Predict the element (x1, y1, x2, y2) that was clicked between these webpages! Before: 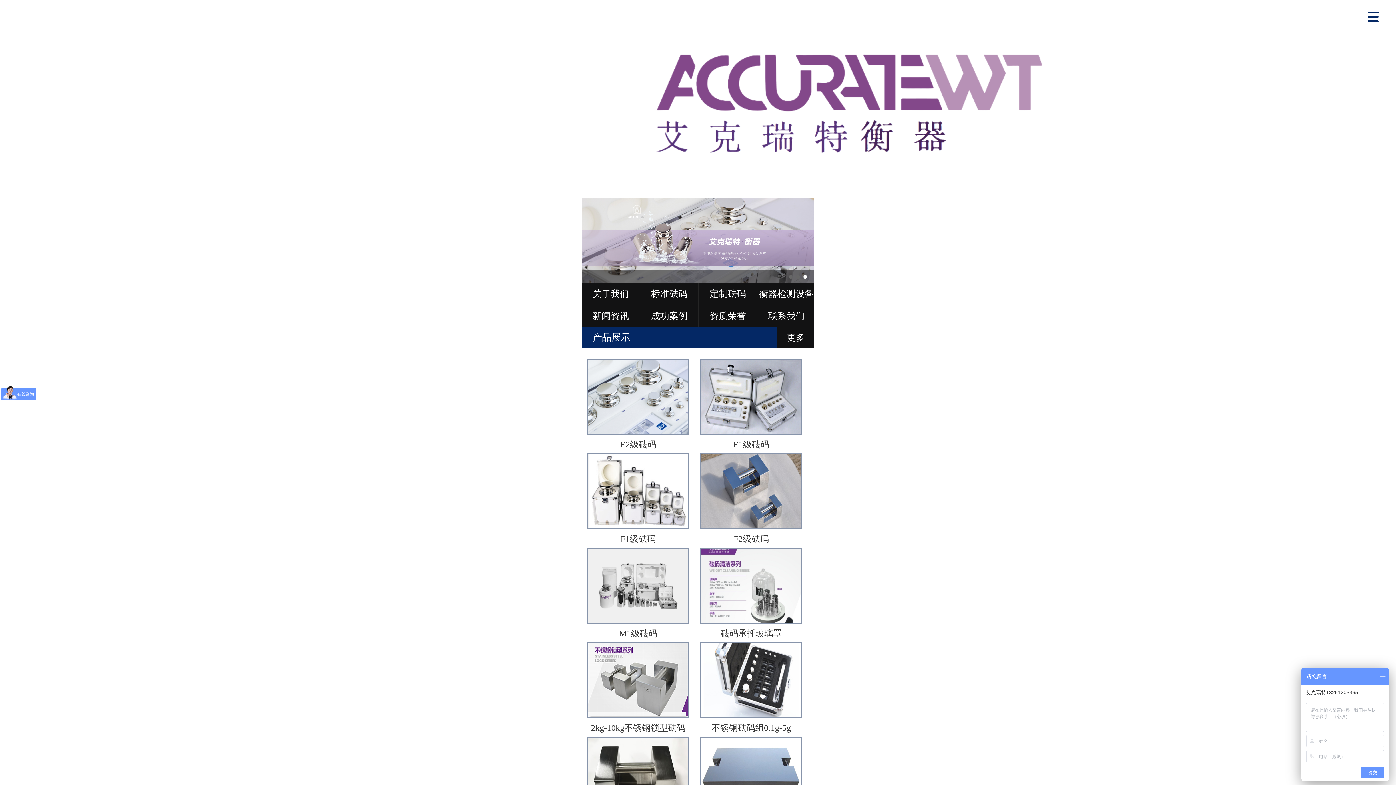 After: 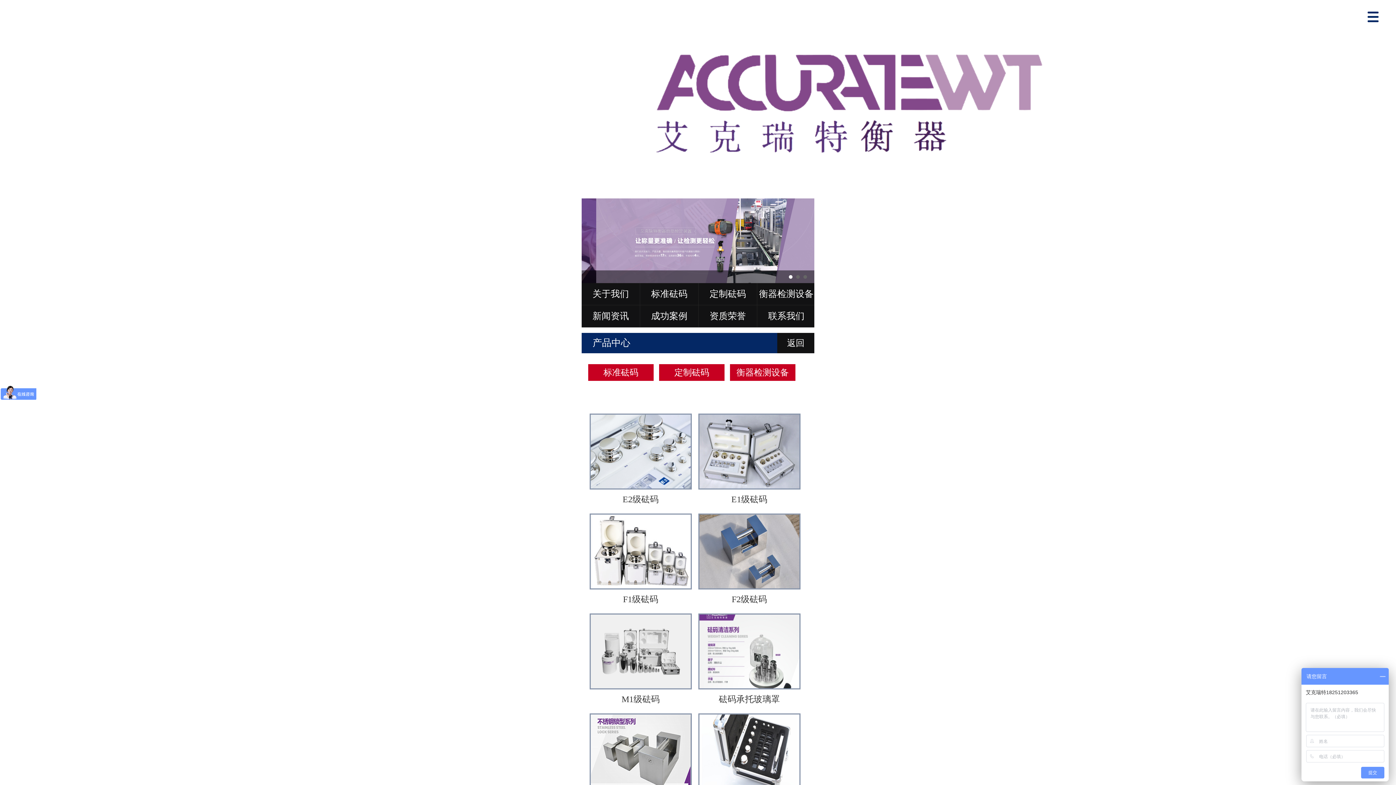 Action: bbox: (640, 283, 698, 305) label: 标准砝码